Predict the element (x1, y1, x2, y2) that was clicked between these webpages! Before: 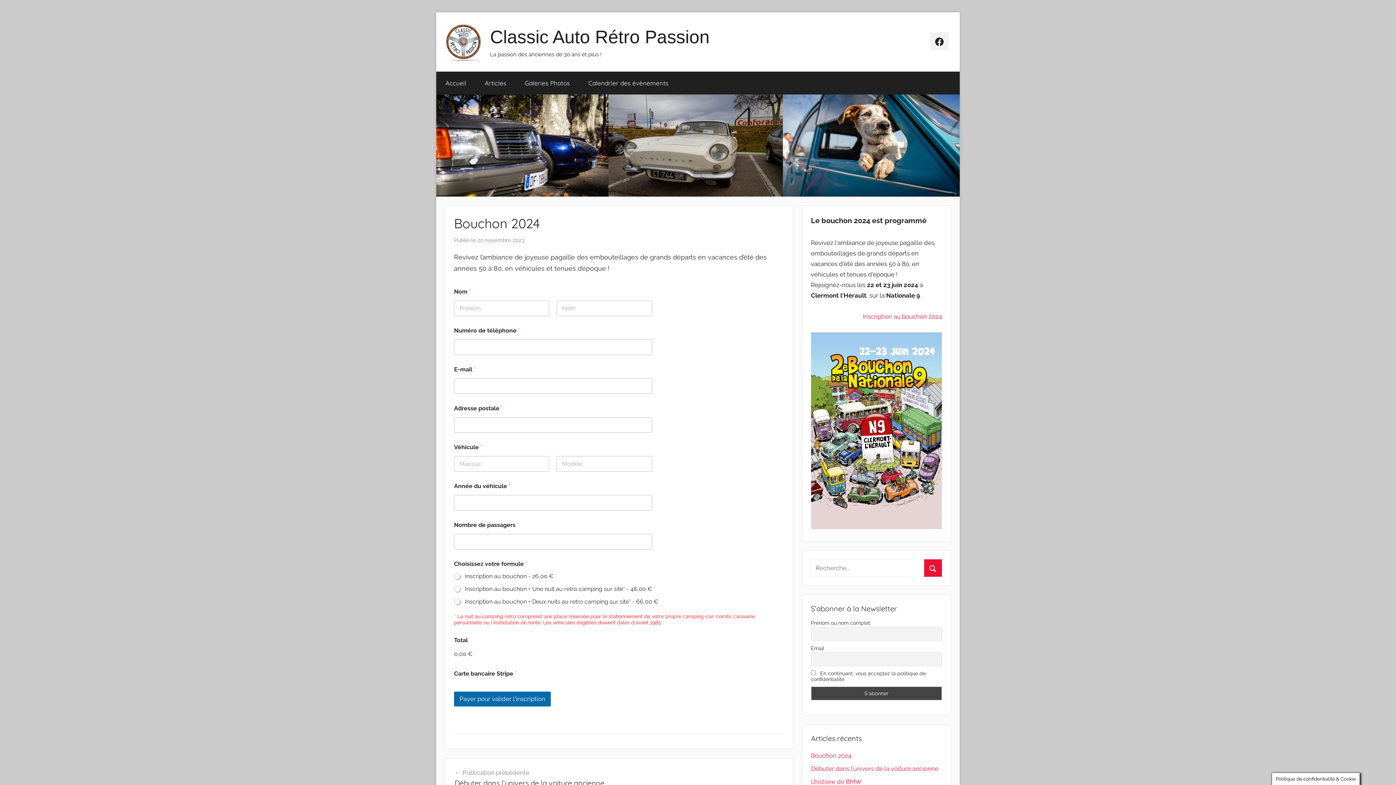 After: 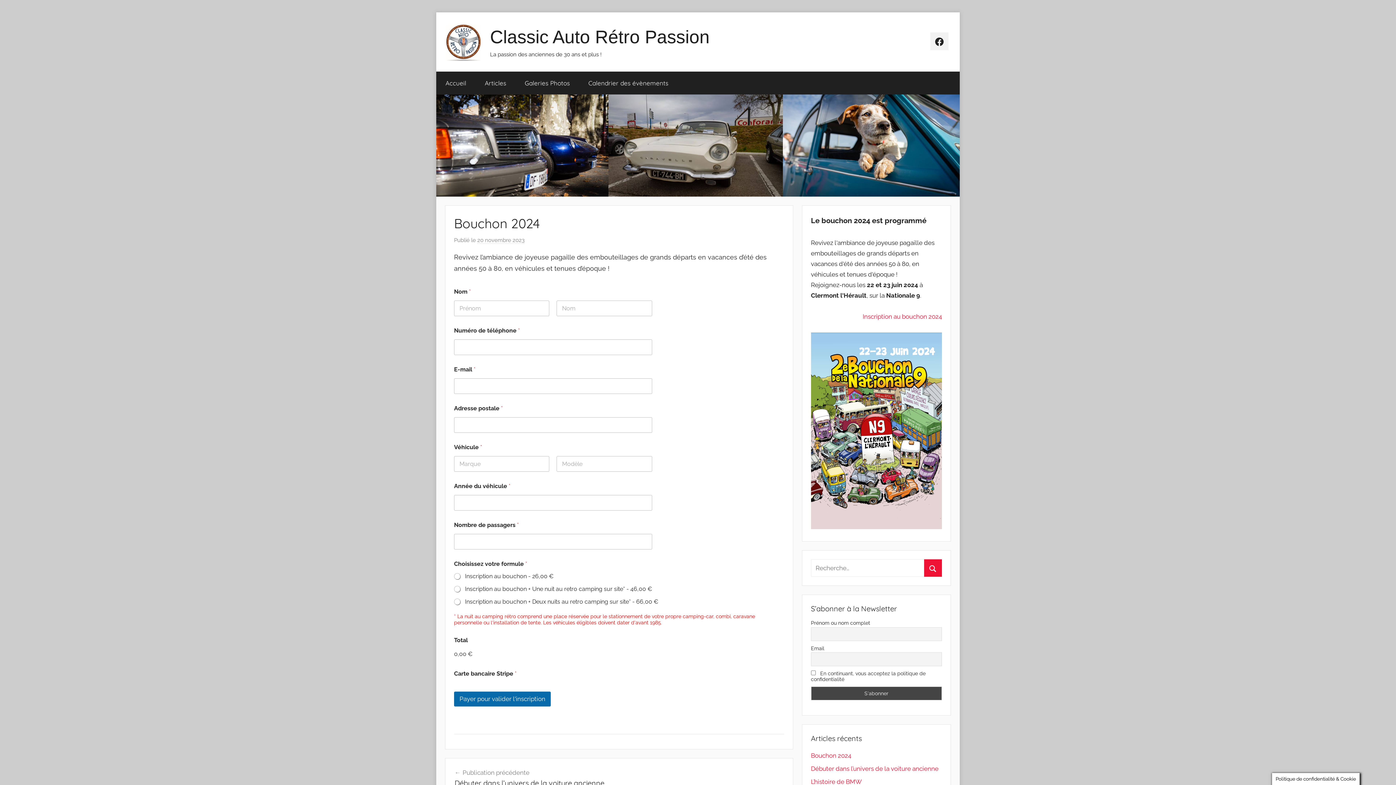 Action: bbox: (862, 313, 942, 320) label: Inscription au bouchon 2024